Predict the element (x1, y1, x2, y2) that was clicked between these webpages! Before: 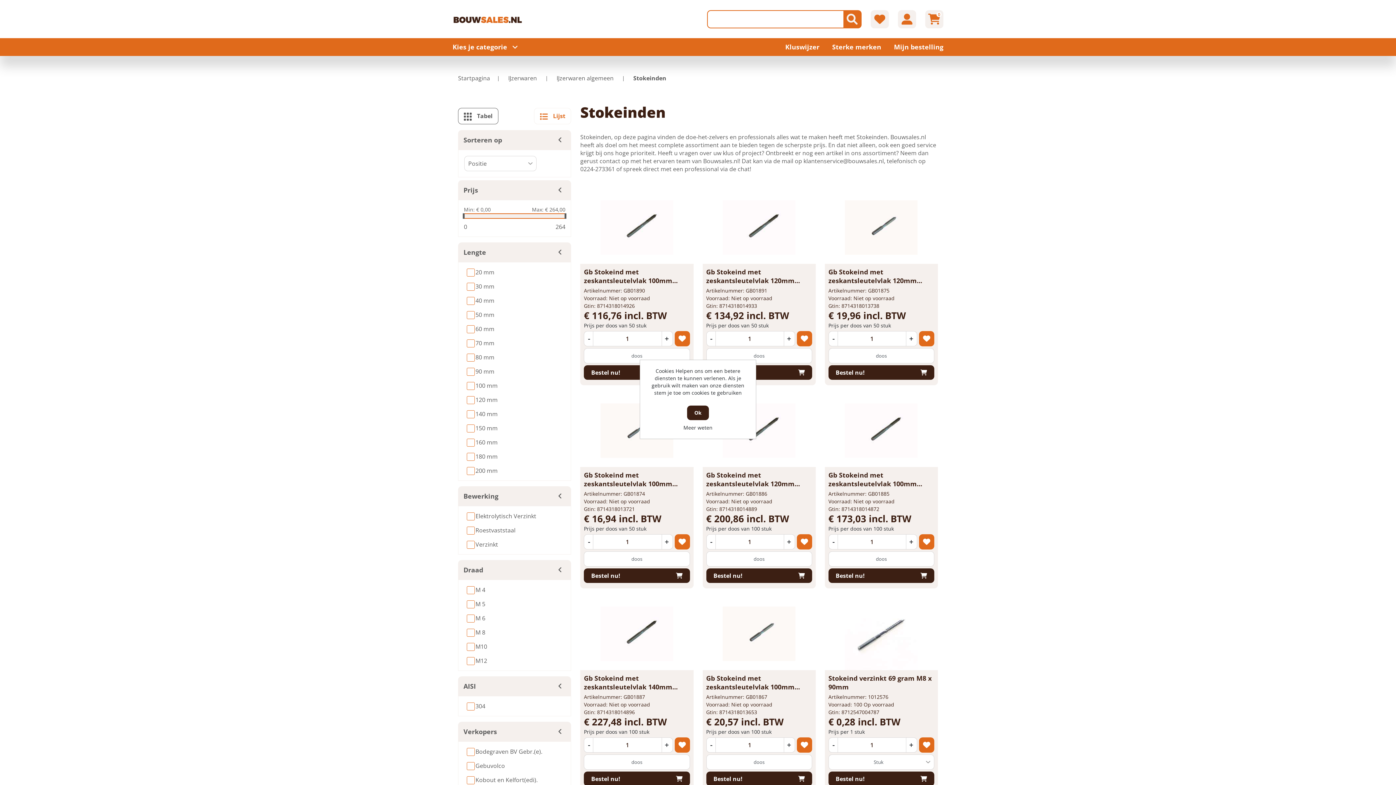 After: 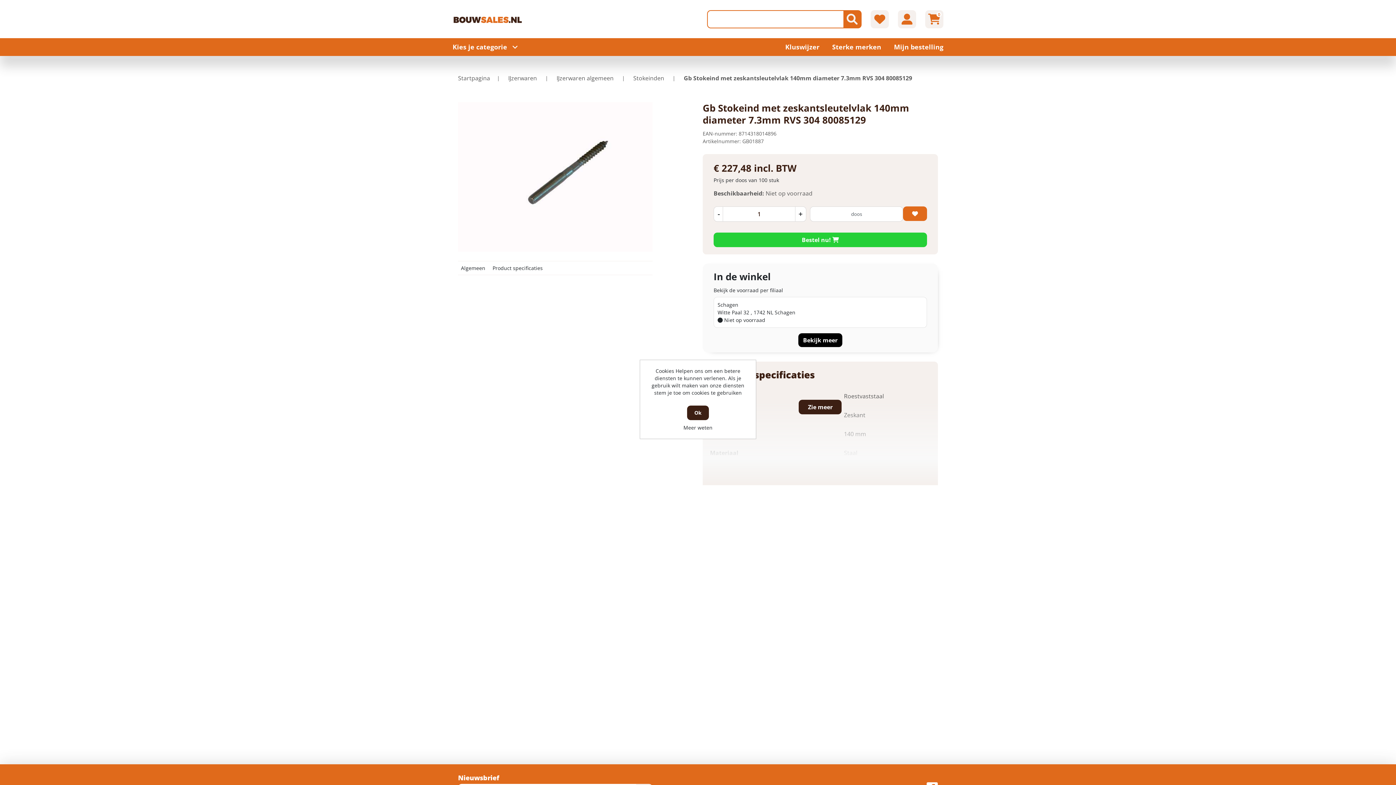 Action: bbox: (600, 597, 673, 670)